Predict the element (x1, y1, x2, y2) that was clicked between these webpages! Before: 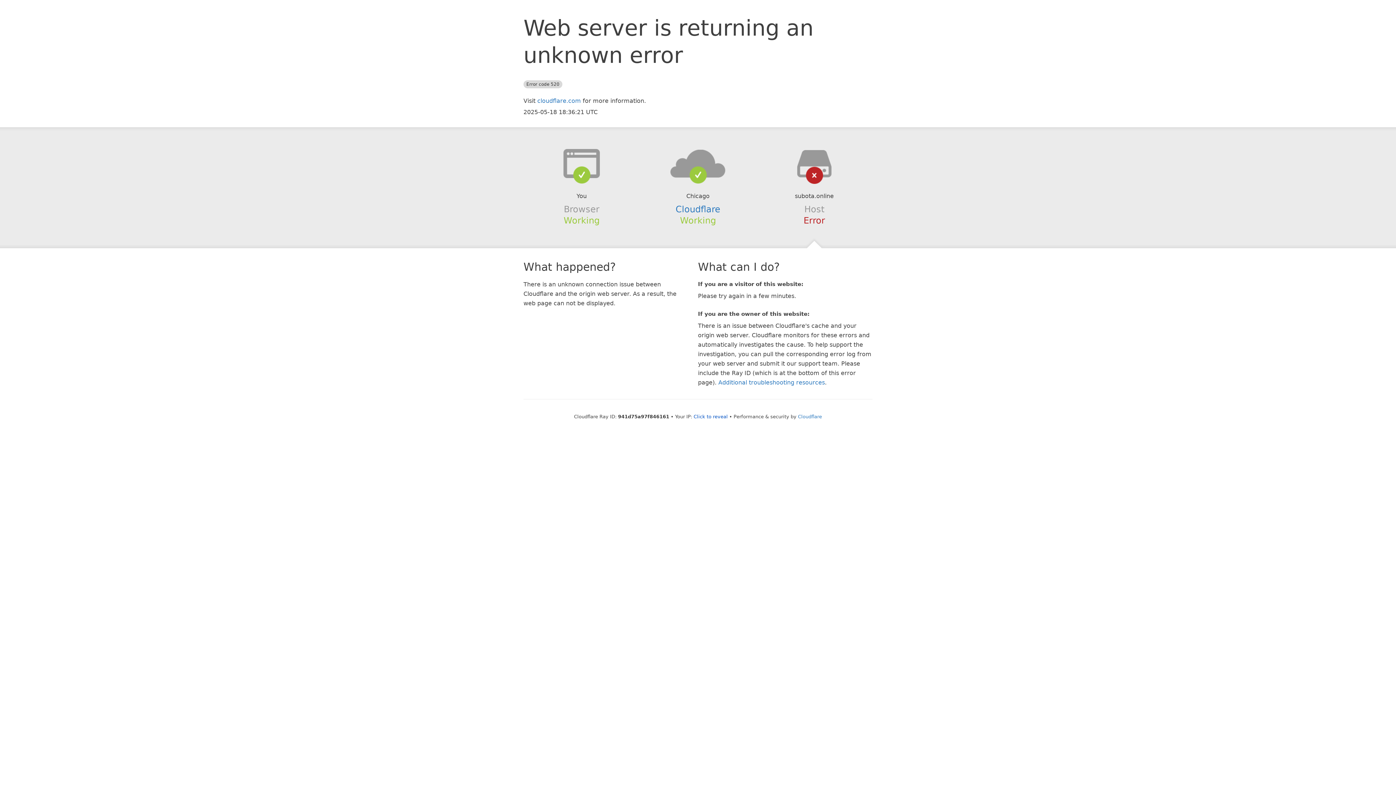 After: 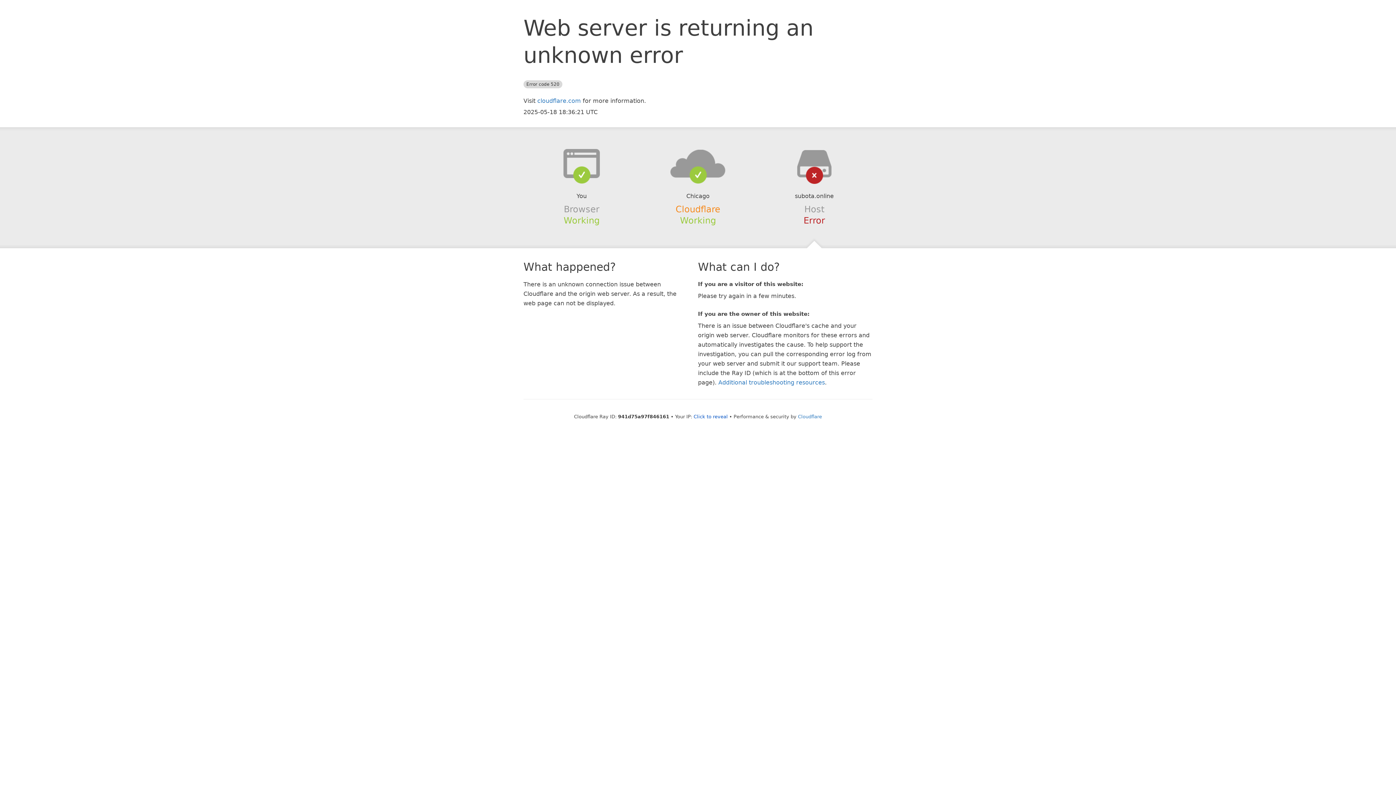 Action: label: Cloudflare bbox: (675, 204, 720, 214)